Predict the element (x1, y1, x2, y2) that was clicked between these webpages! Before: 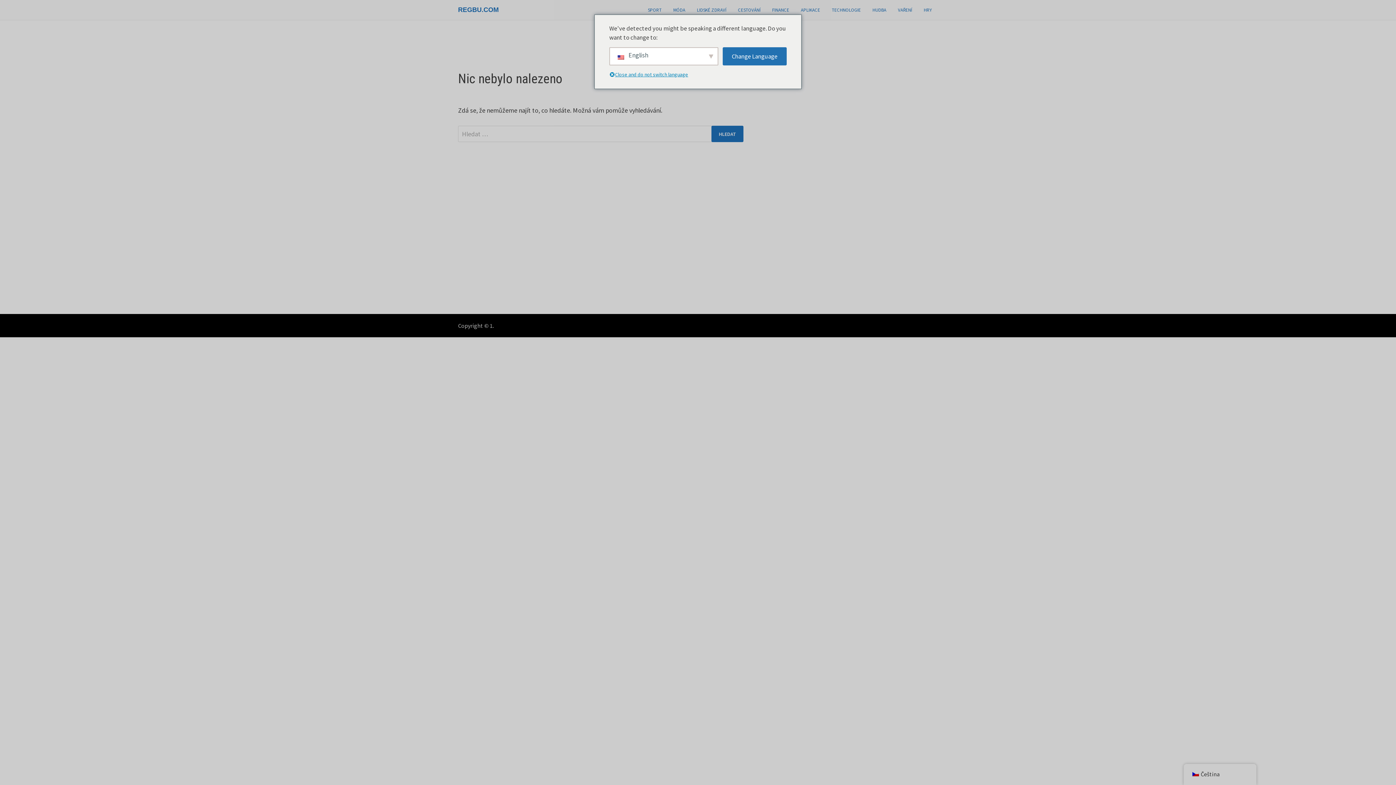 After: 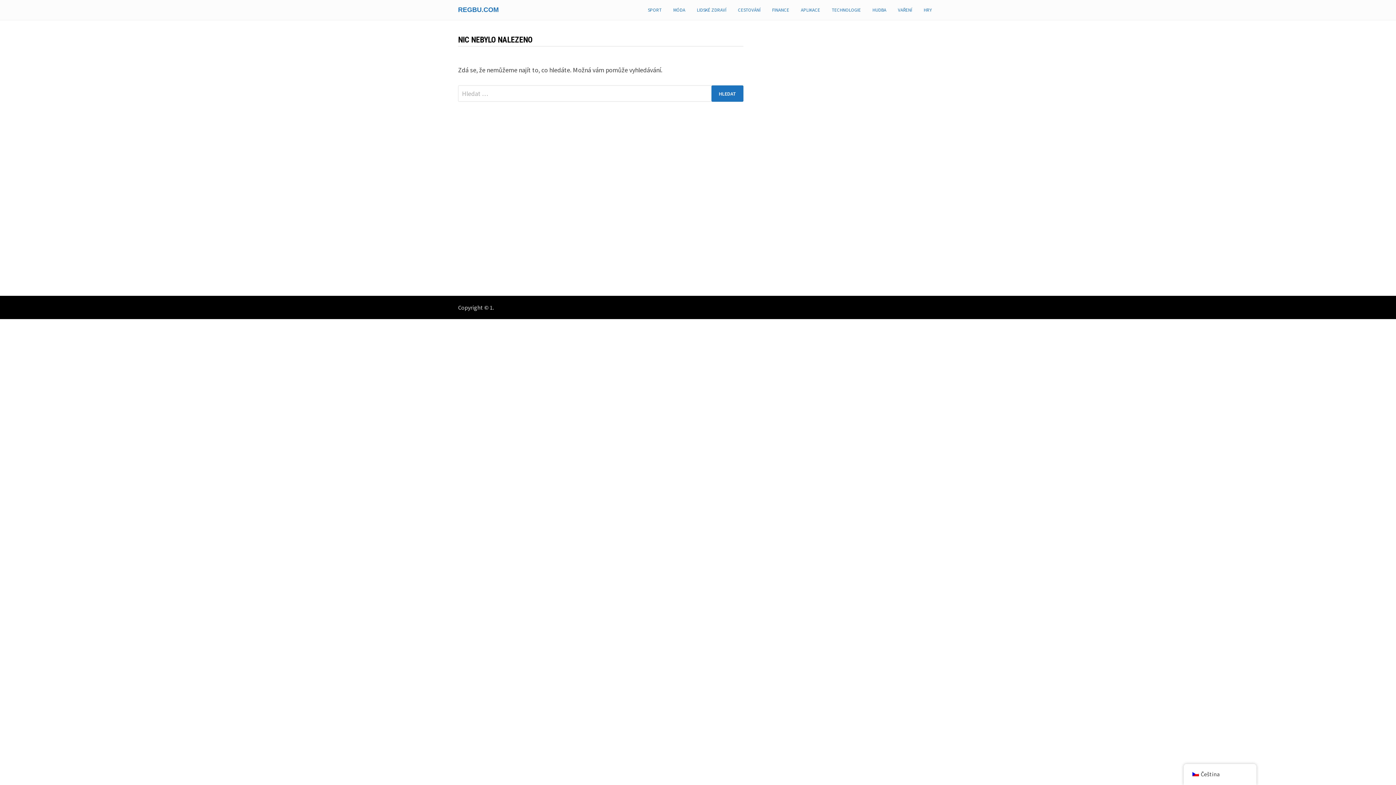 Action: bbox: (866, 0, 892, 20) label: HUDBA